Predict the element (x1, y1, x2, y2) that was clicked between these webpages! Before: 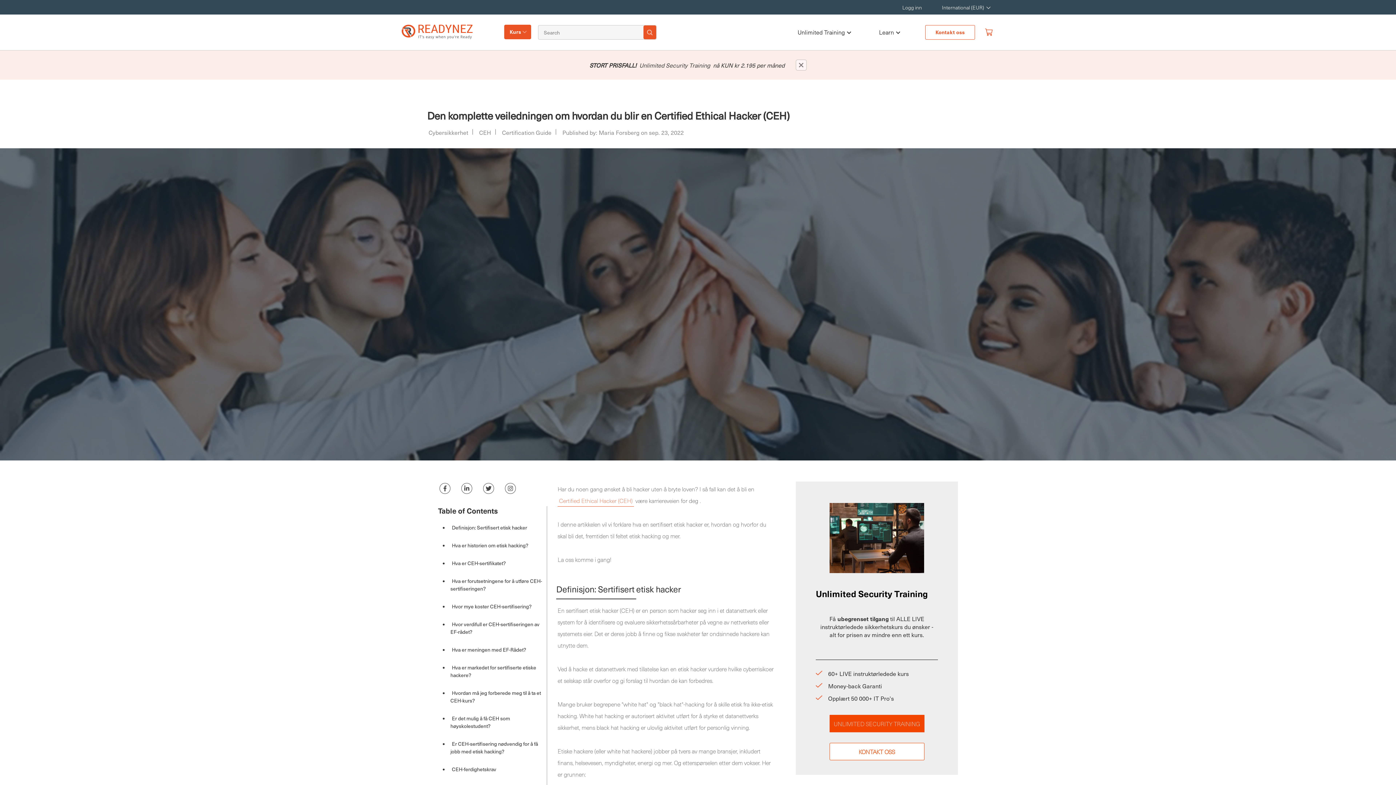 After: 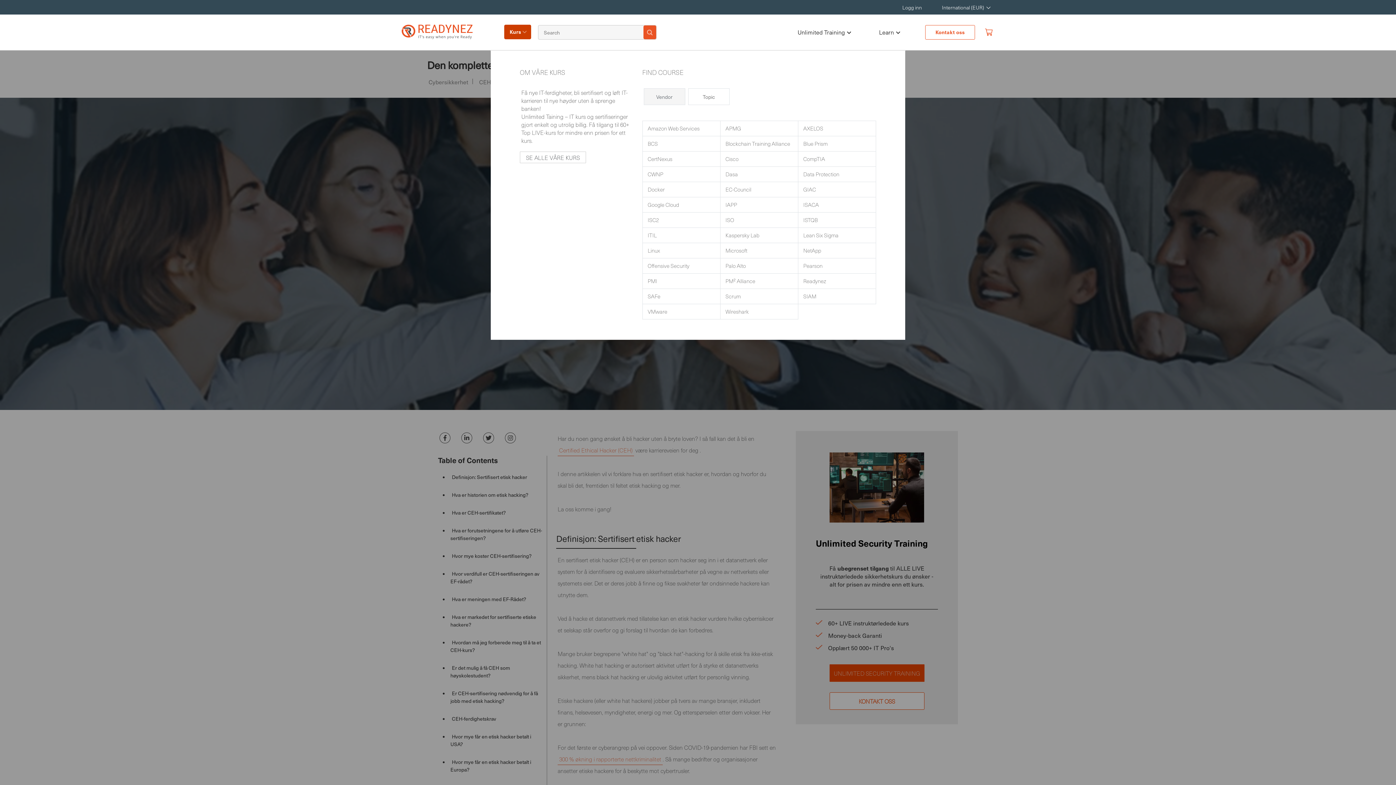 Action: label: Kurs bbox: (504, 24, 531, 39)